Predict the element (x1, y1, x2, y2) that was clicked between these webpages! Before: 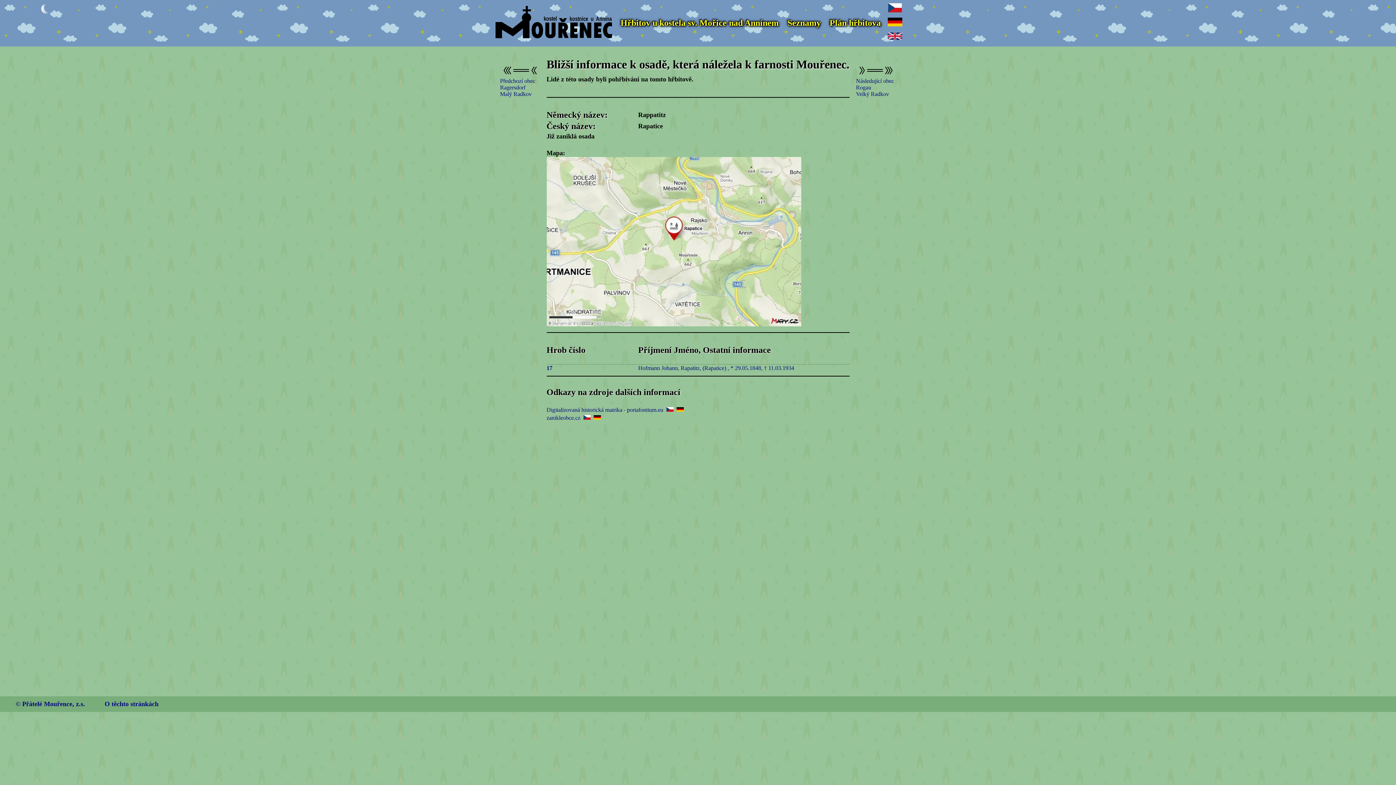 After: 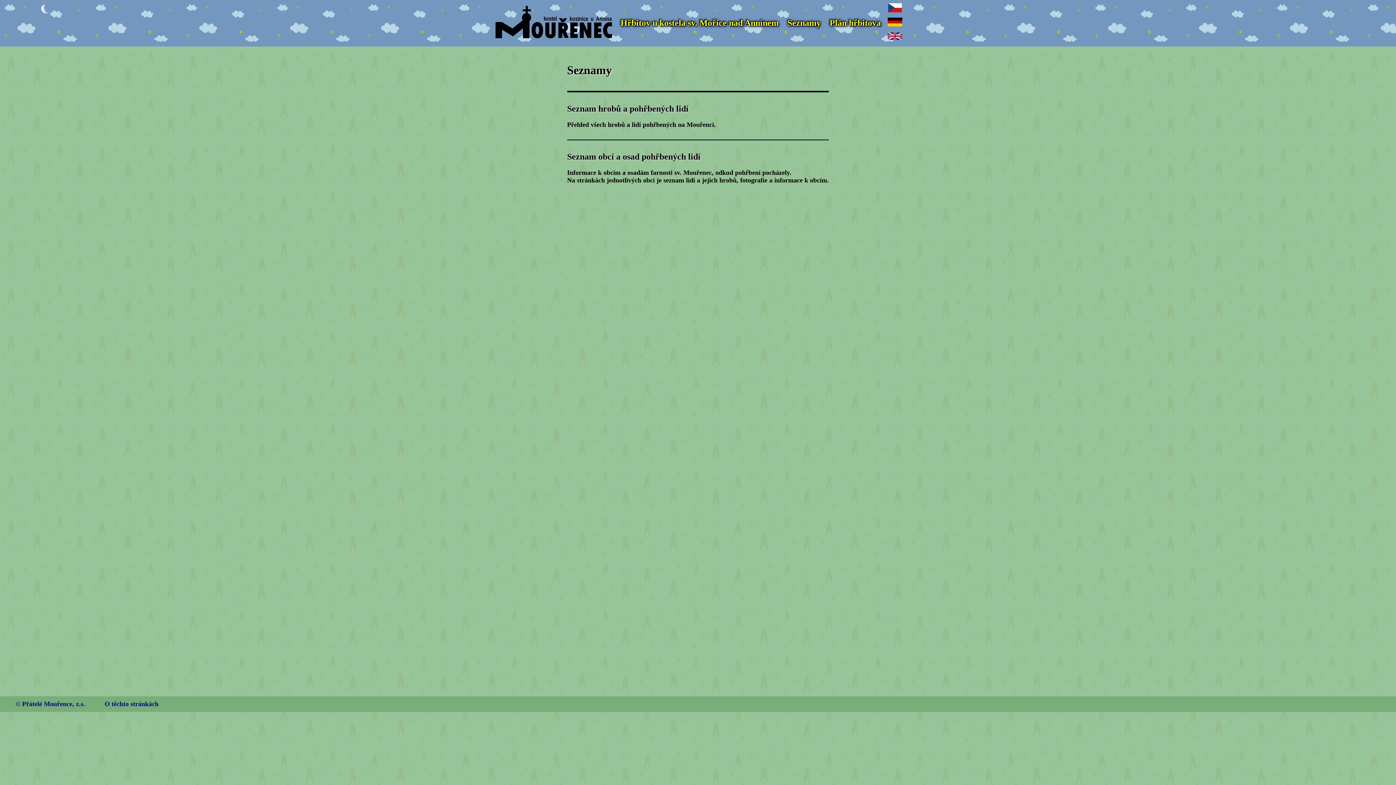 Action: label: Seznamy bbox: (787, 18, 821, 27)